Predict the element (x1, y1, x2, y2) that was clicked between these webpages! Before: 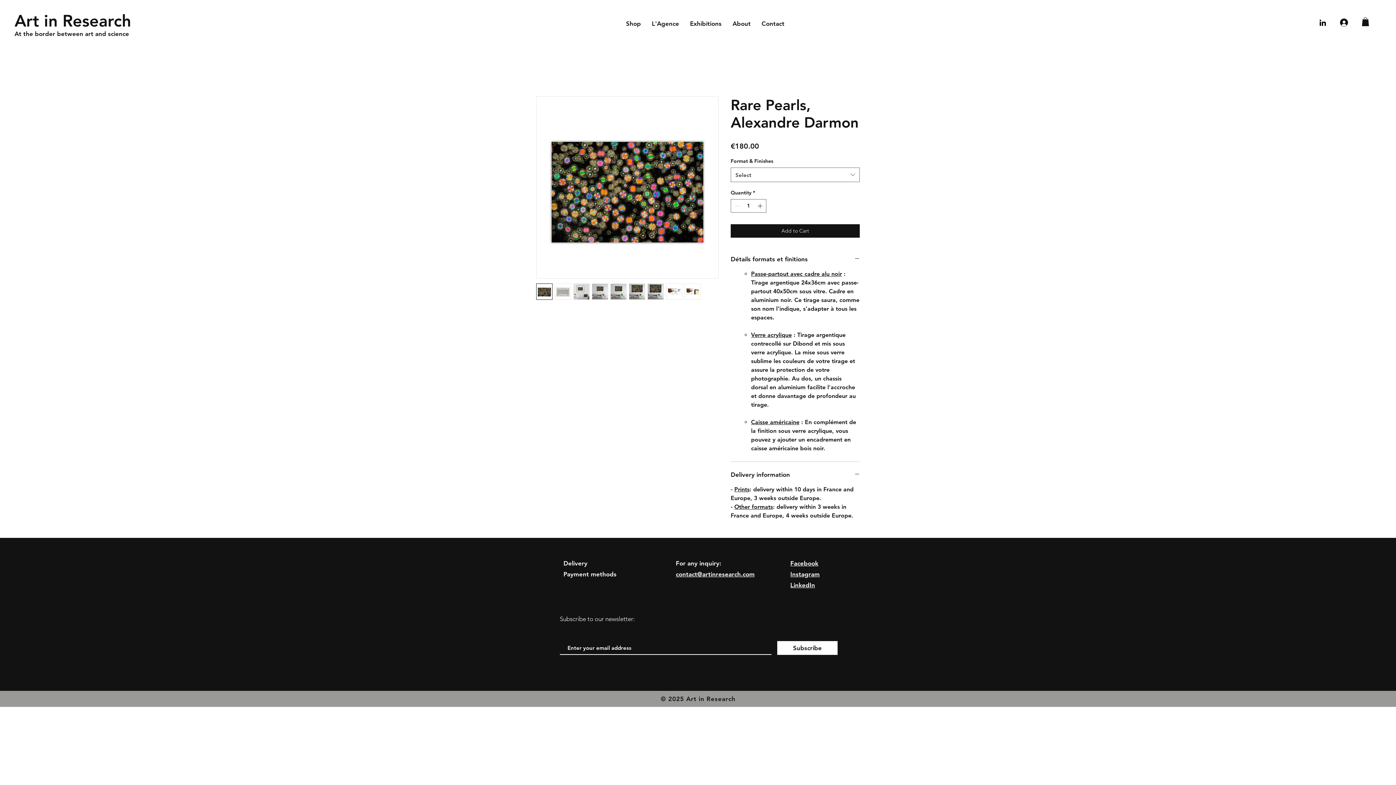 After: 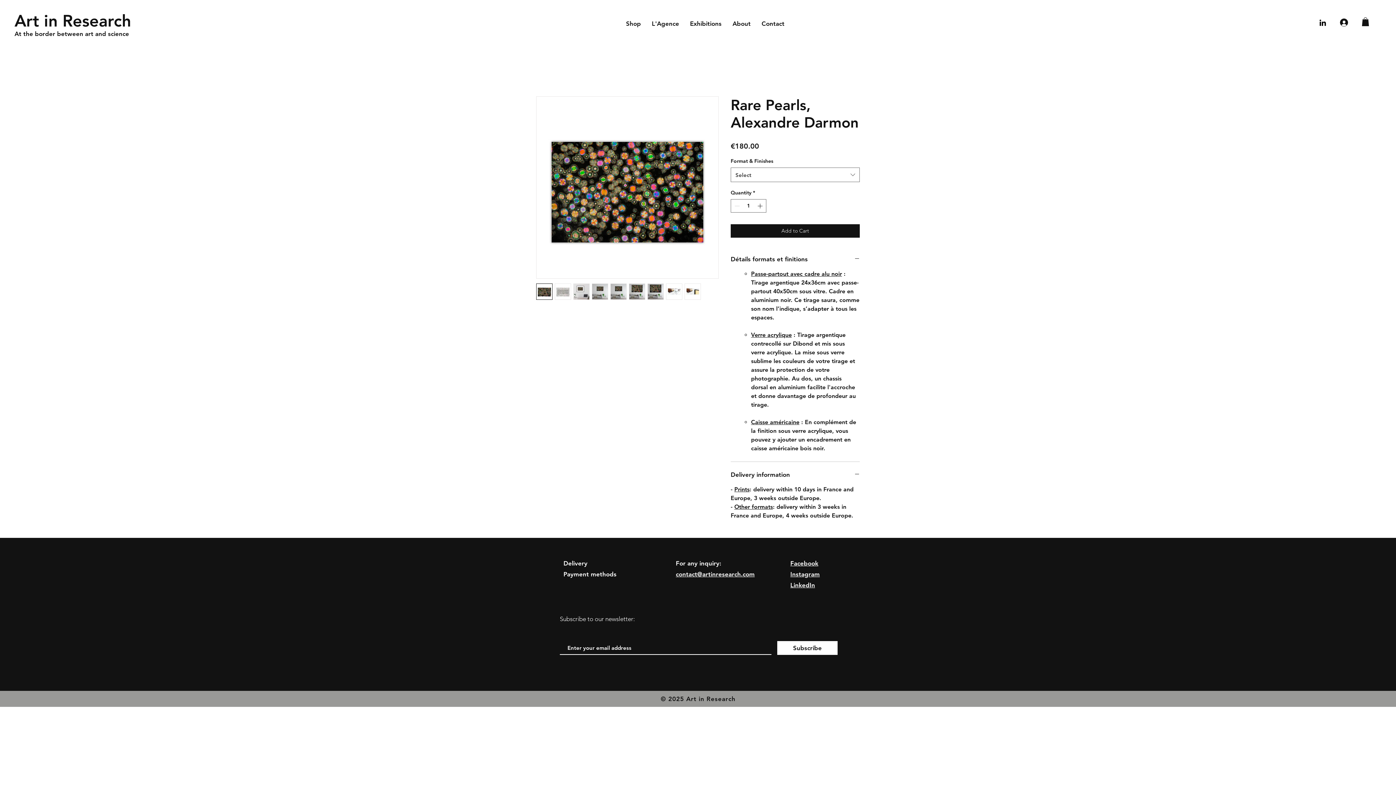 Action: bbox: (536, 283, 552, 300)